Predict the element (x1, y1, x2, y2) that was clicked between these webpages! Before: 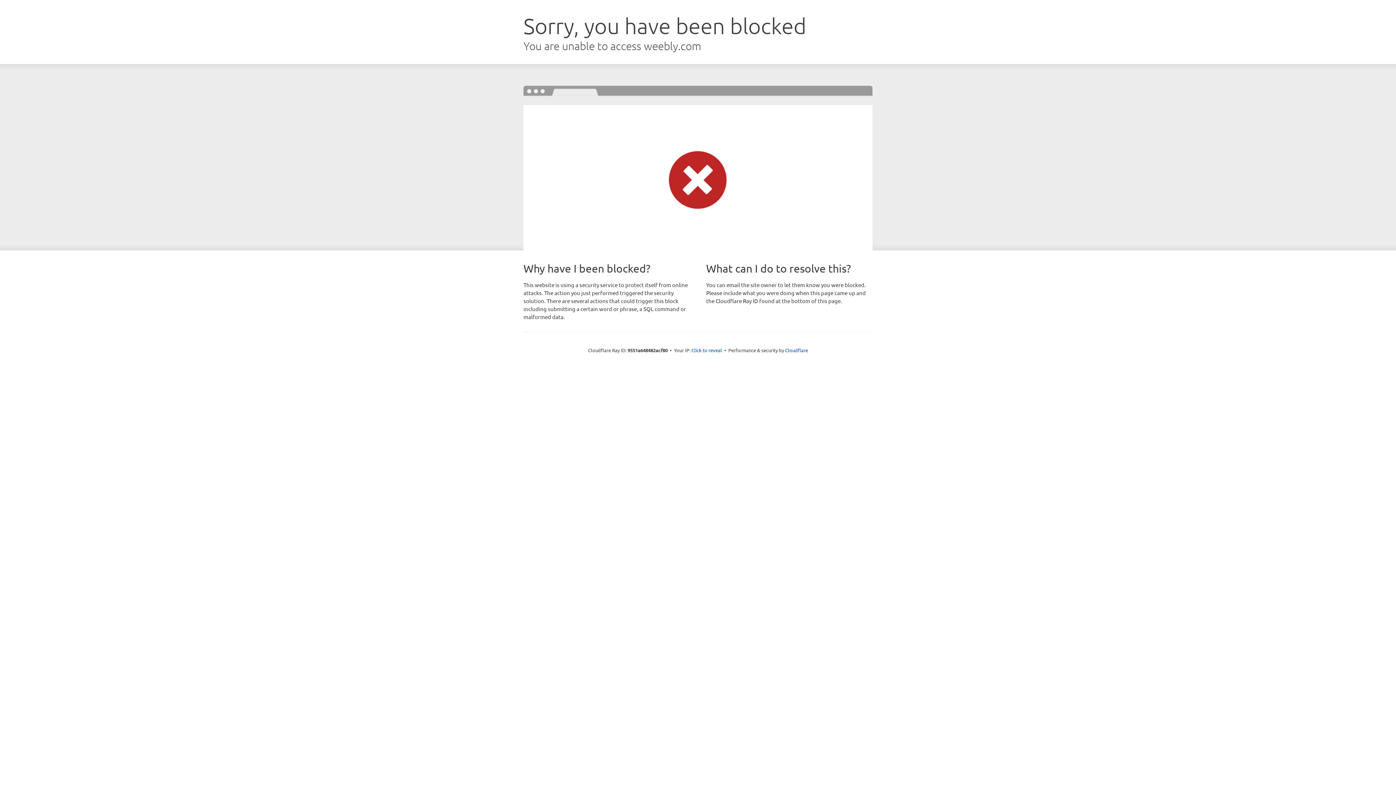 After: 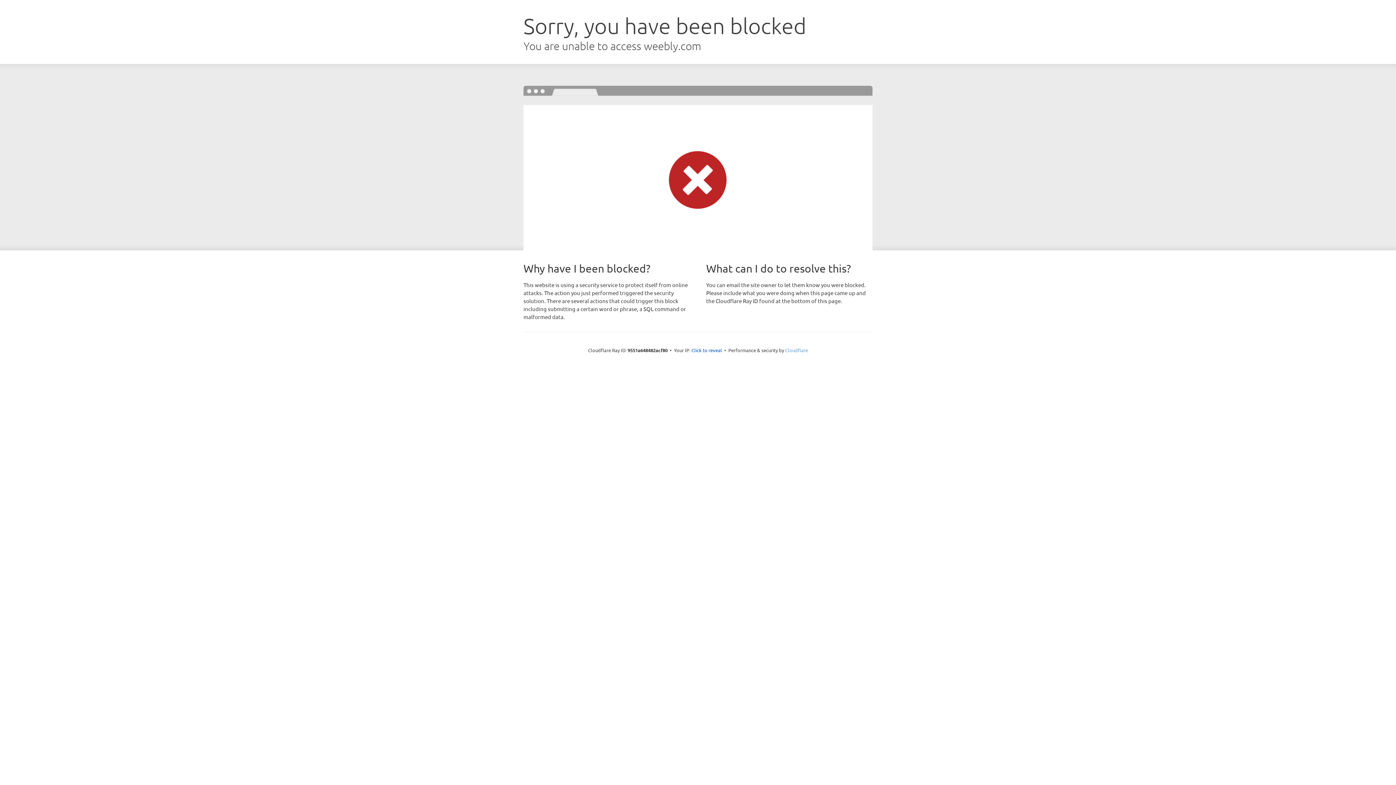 Action: bbox: (785, 347, 808, 353) label: Cloudflare